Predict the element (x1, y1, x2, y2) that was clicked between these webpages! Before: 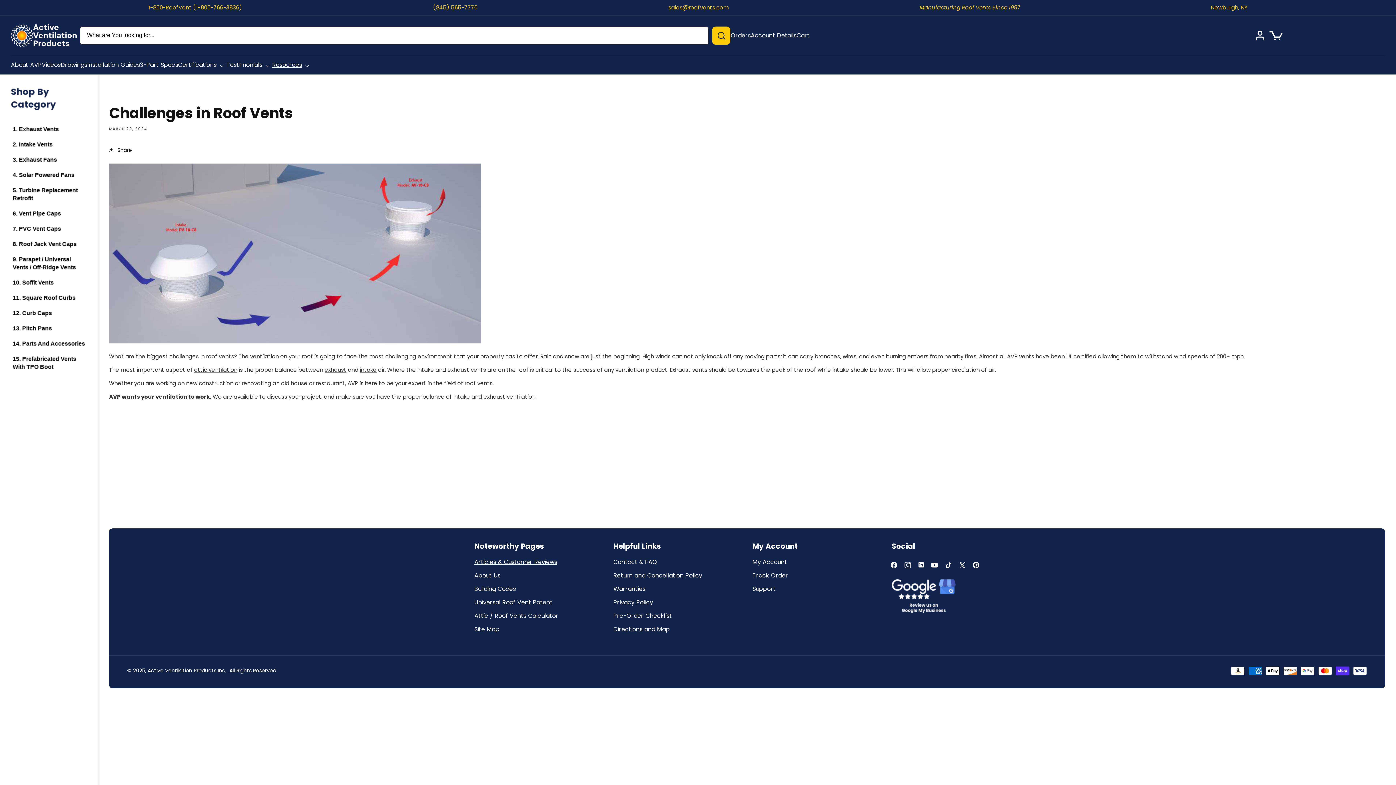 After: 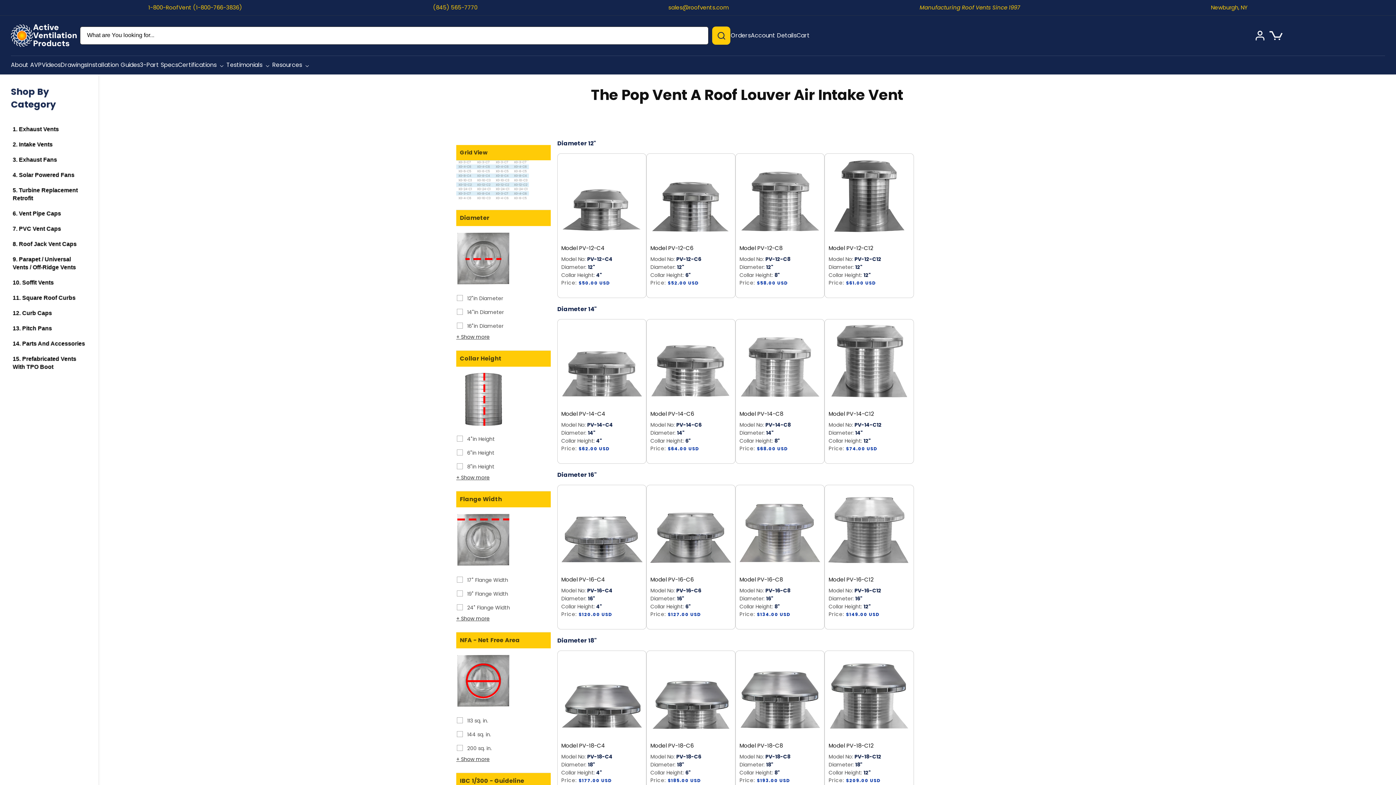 Action: bbox: (360, 366, 376, 373) label: intake